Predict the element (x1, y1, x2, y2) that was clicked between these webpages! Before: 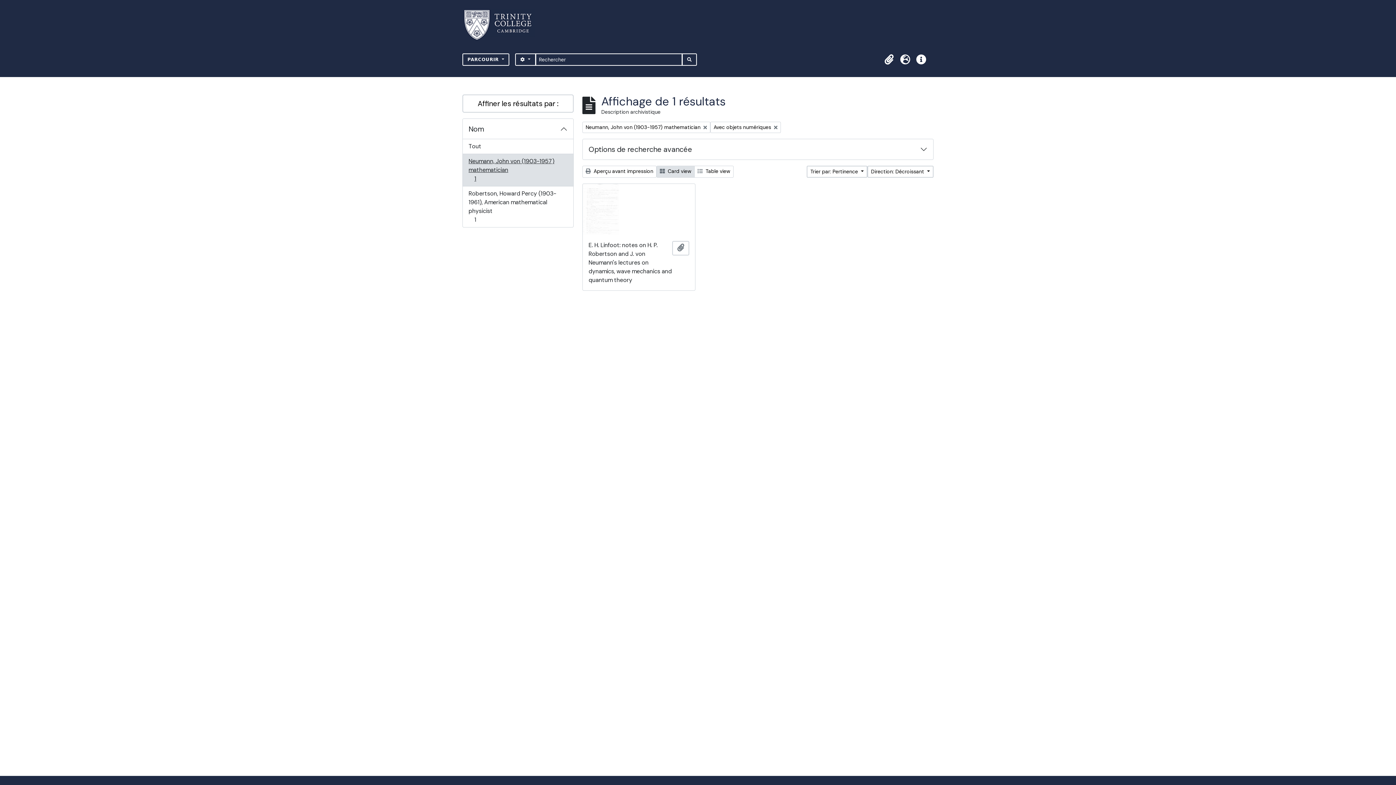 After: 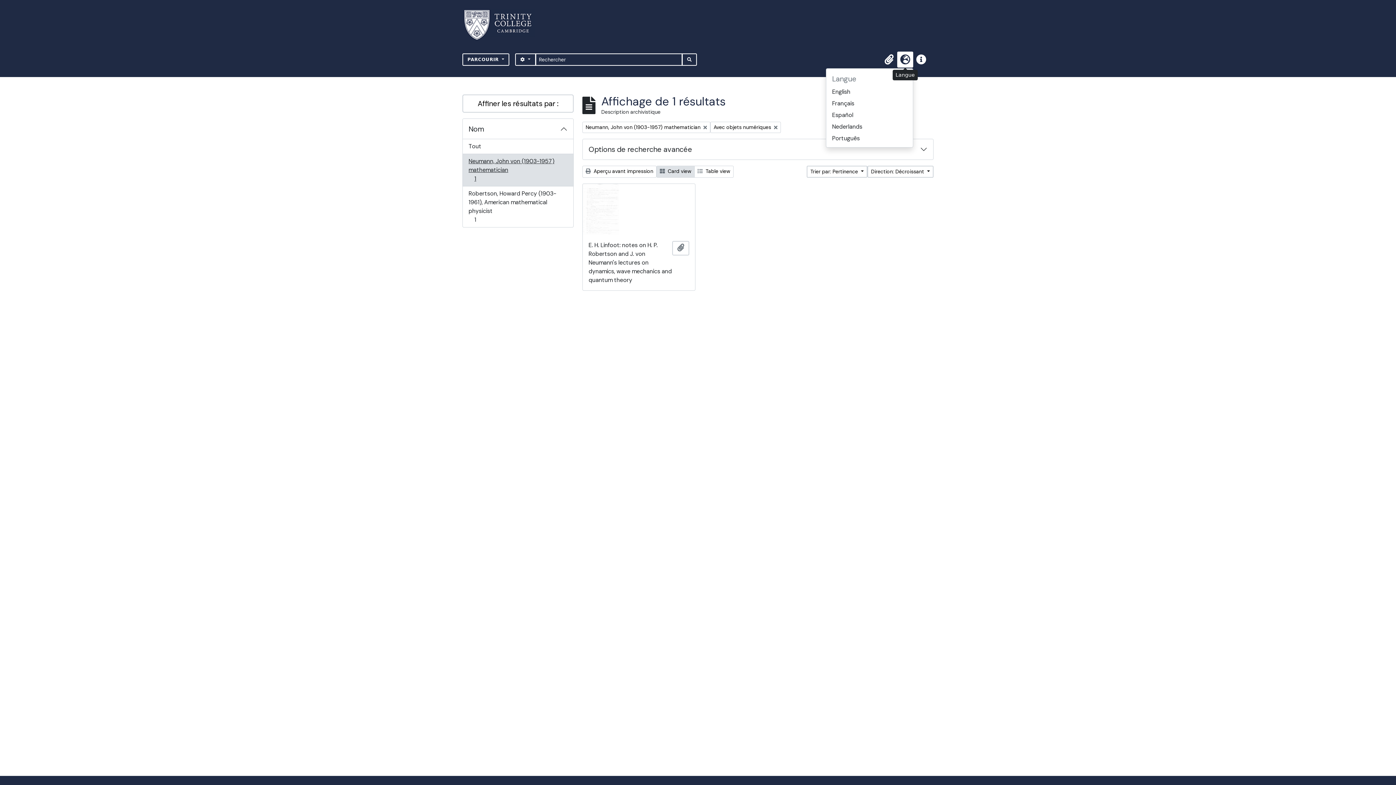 Action: bbox: (897, 51, 913, 67) label: Langue